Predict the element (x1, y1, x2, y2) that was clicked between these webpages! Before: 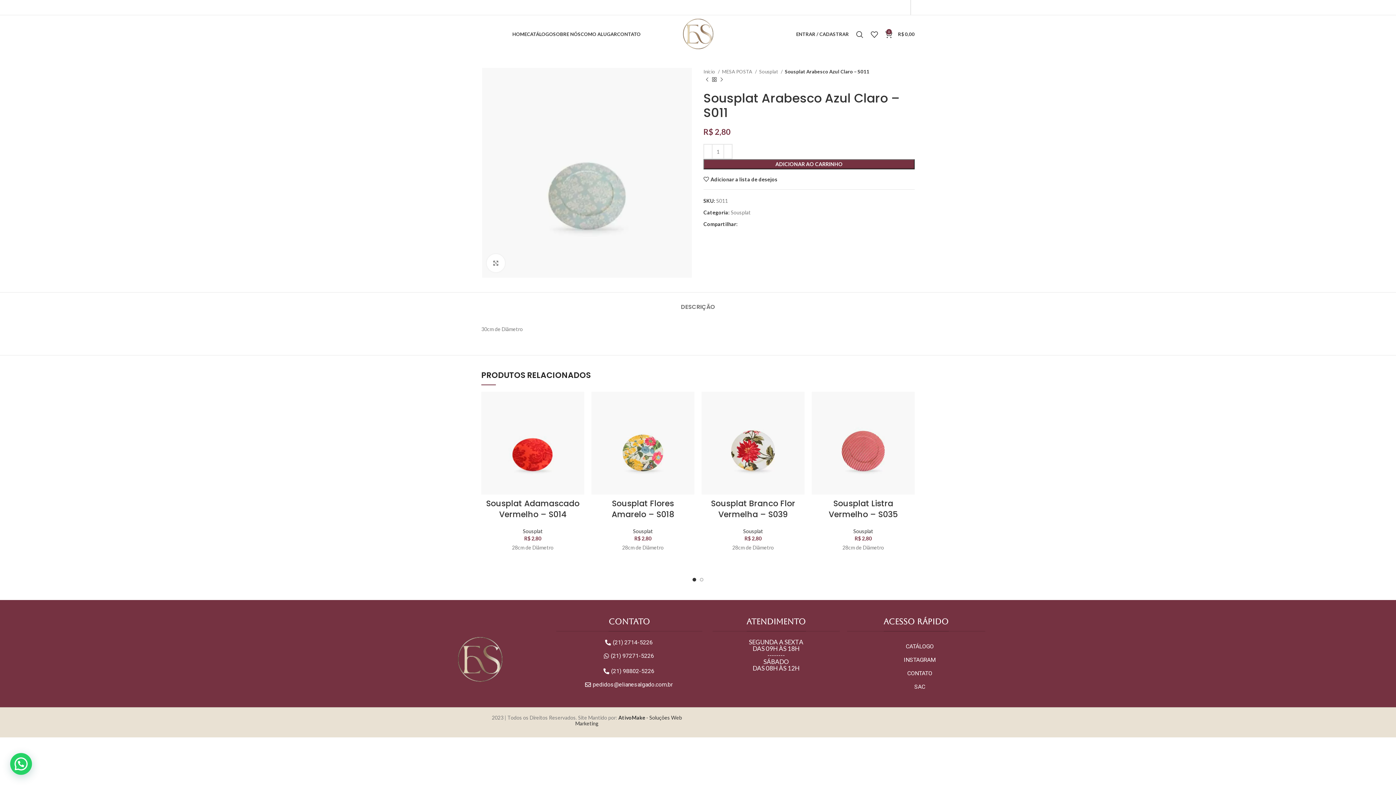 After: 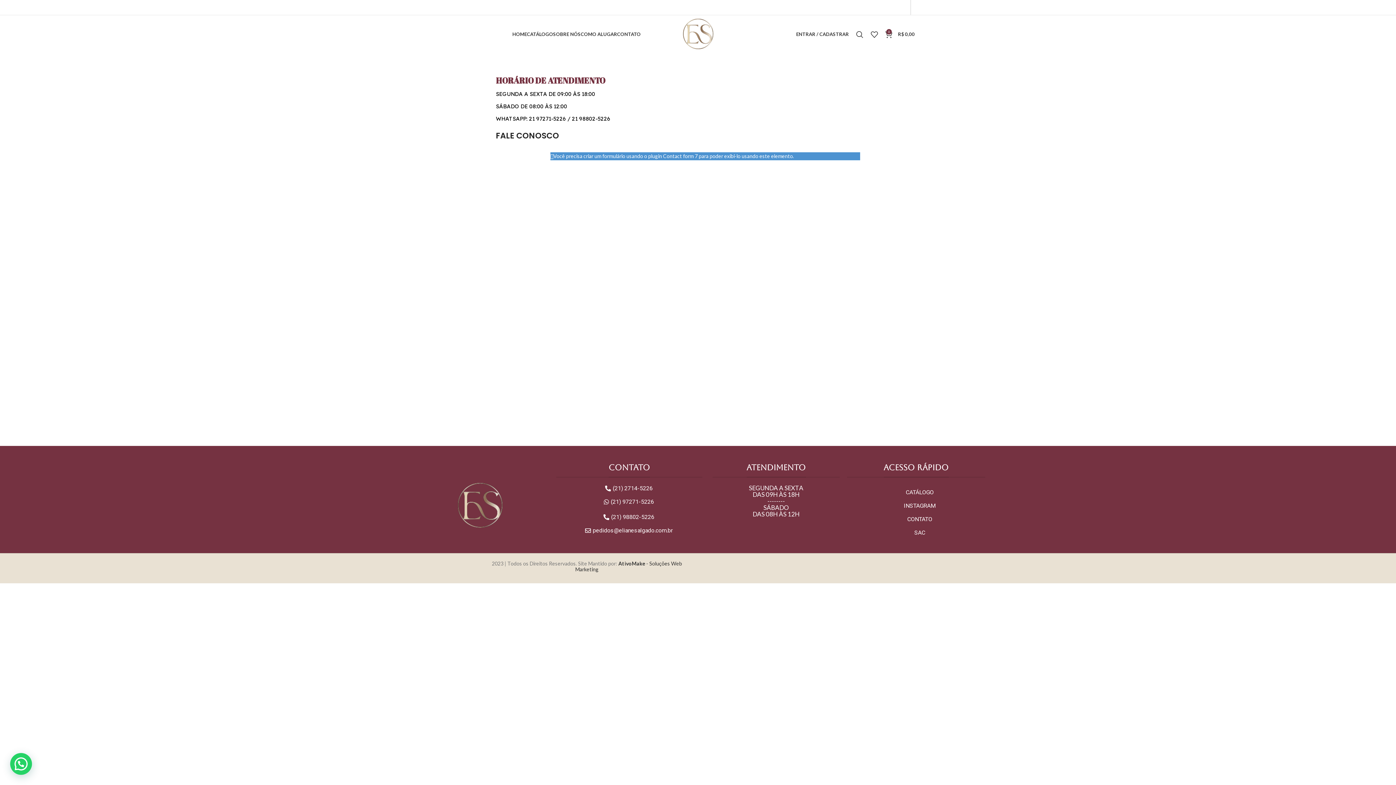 Action: label: CONTATO bbox: (907, 670, 932, 676)